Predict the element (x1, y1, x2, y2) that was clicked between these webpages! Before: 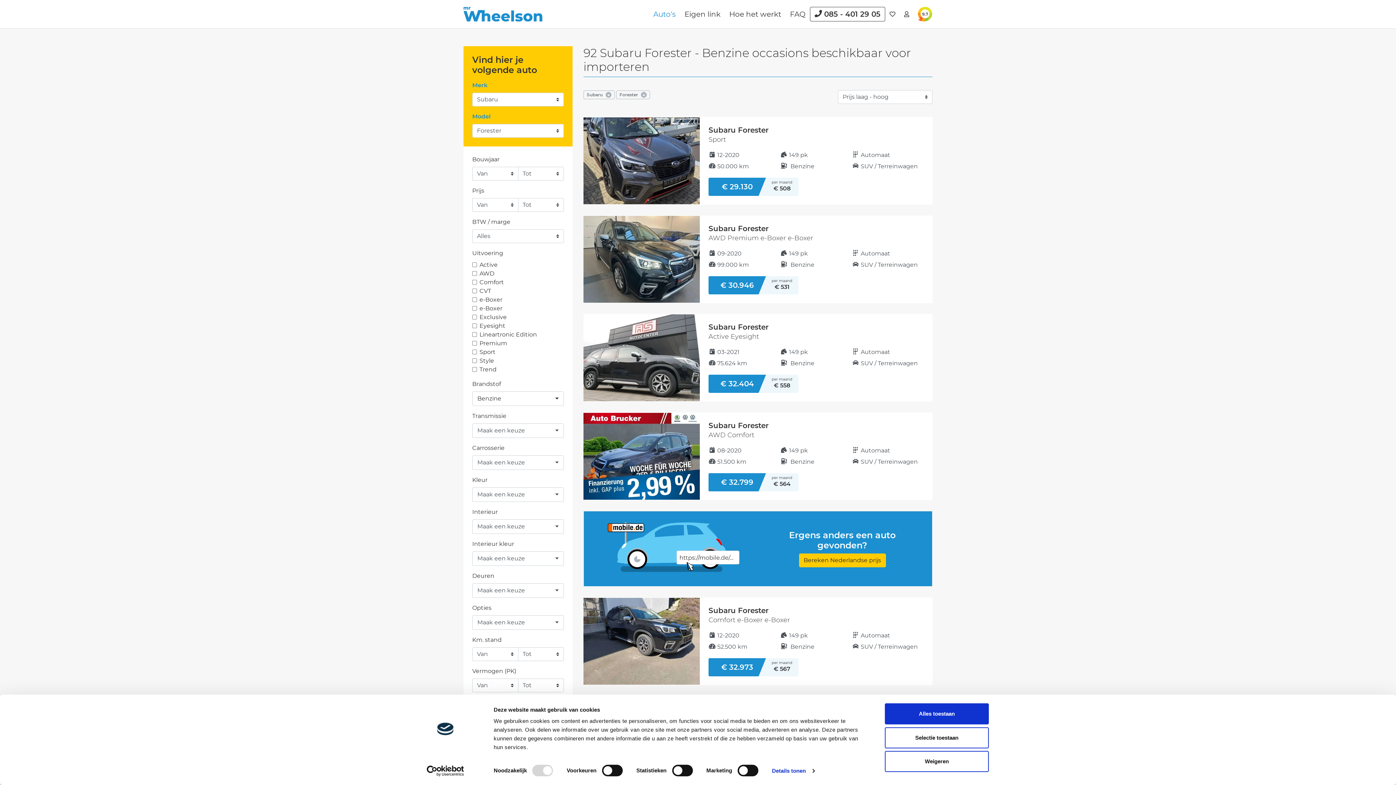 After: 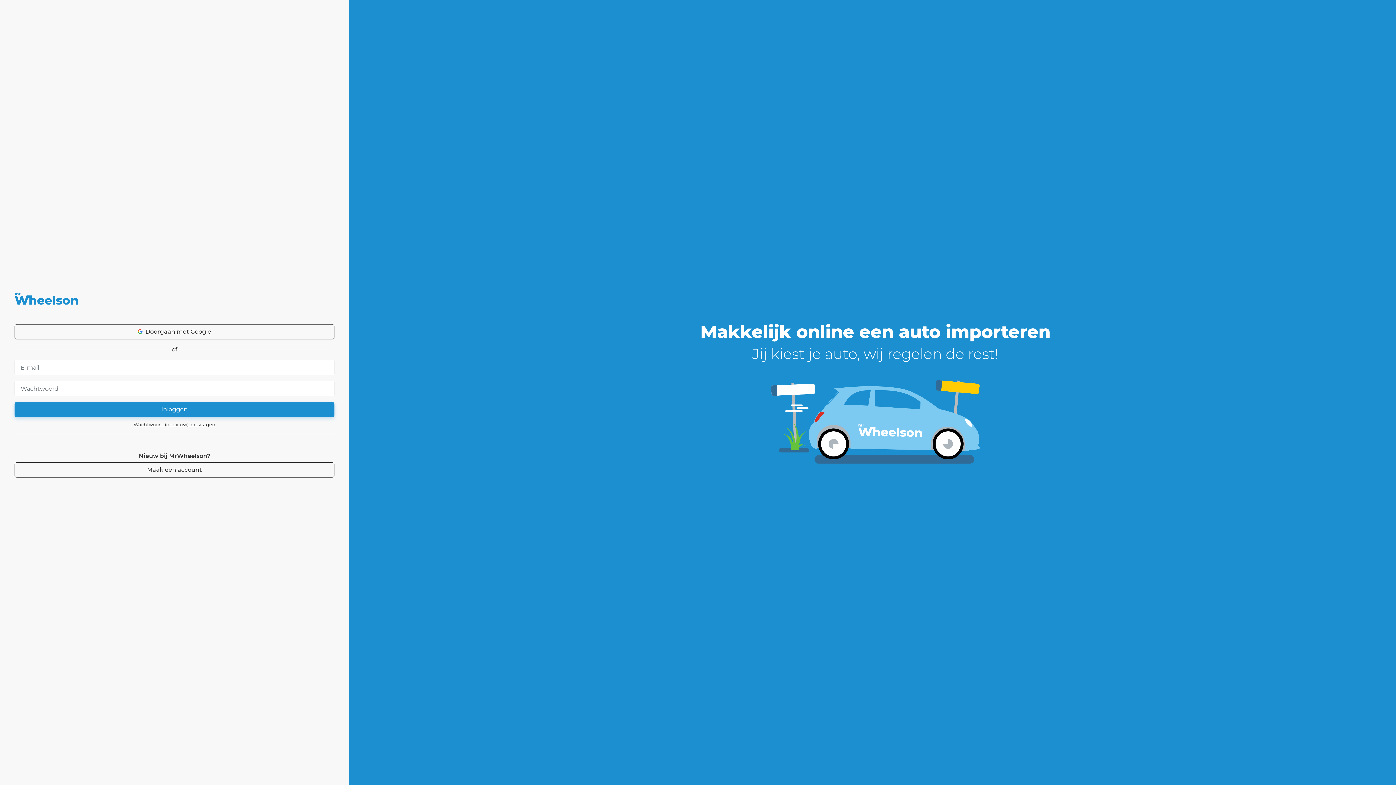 Action: bbox: (904, 11, 909, 17)